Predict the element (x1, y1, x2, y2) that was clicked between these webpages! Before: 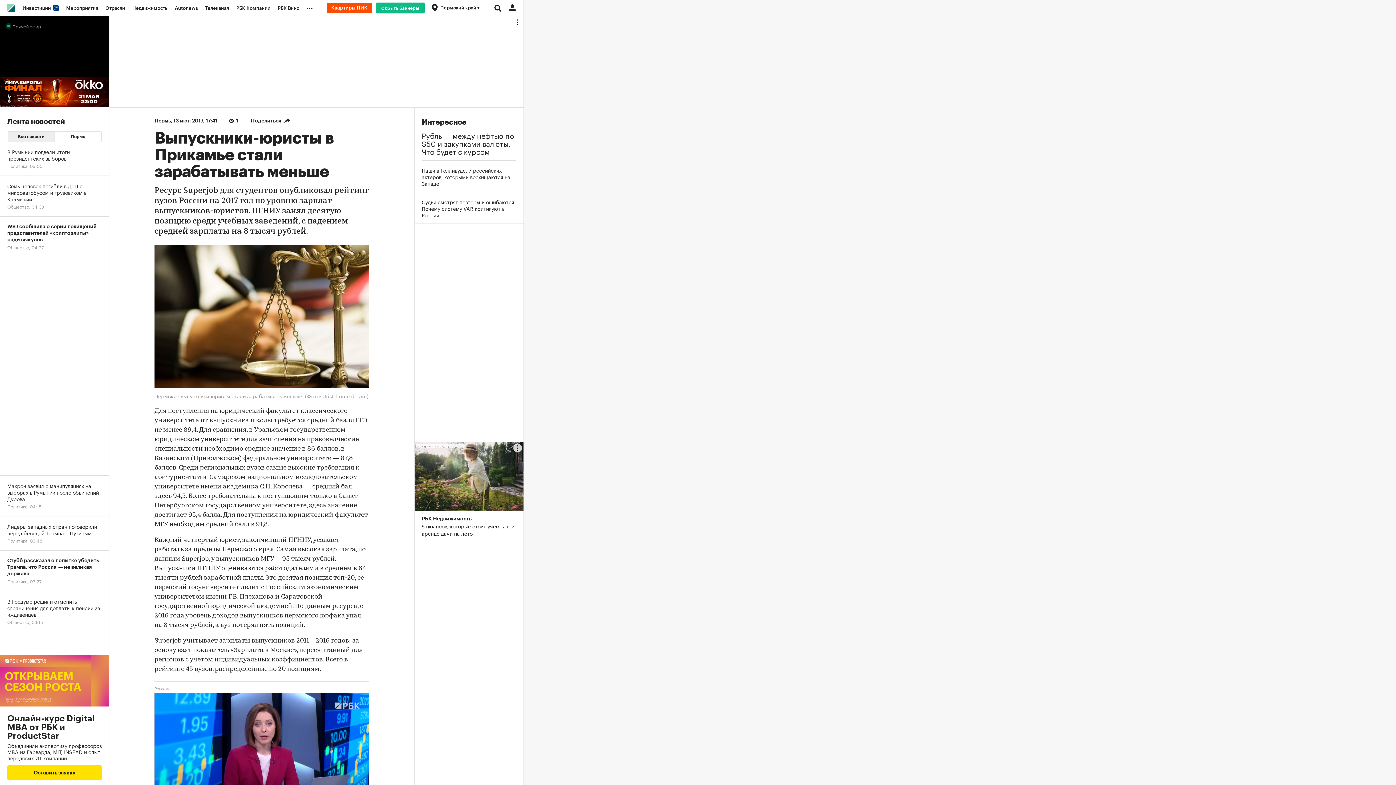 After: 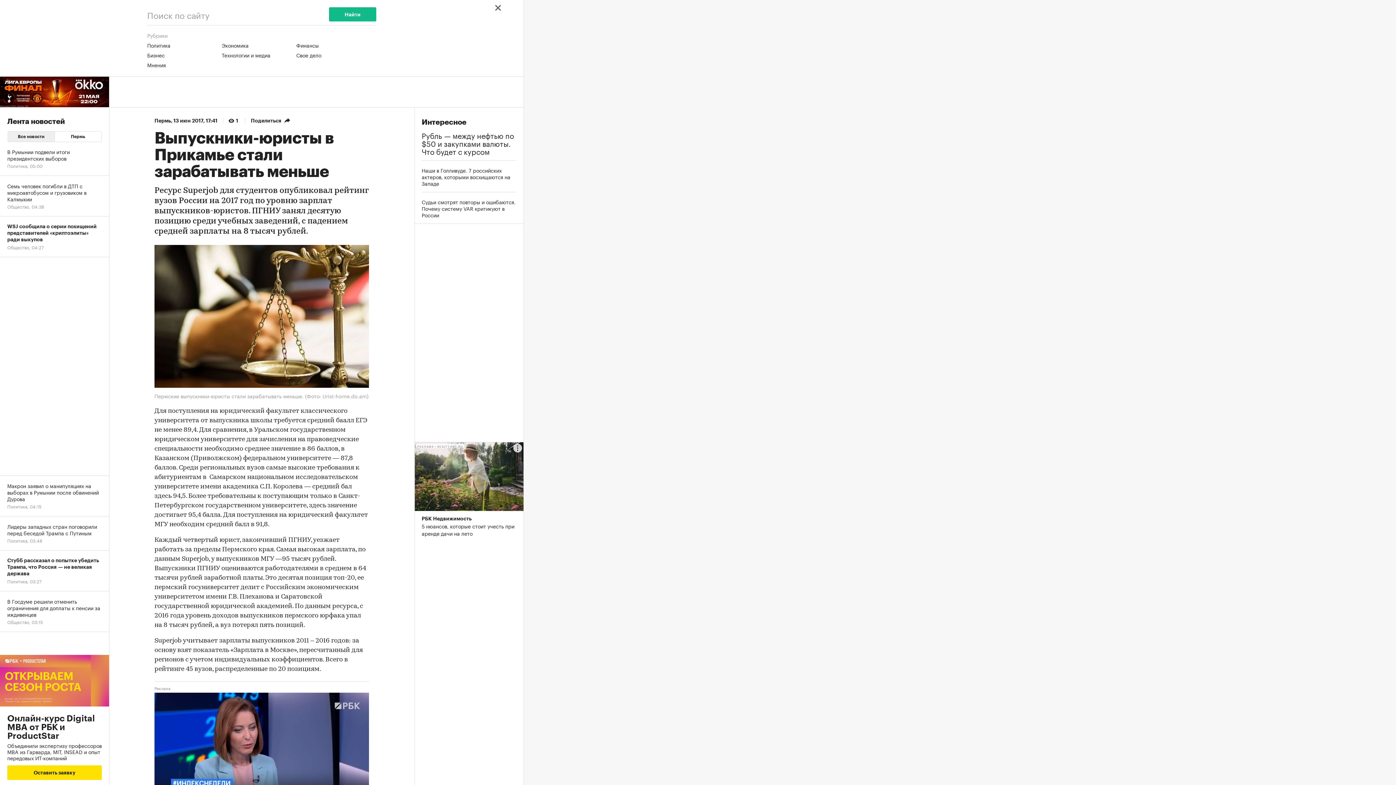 Action: bbox: (490, 0, 505, 16)